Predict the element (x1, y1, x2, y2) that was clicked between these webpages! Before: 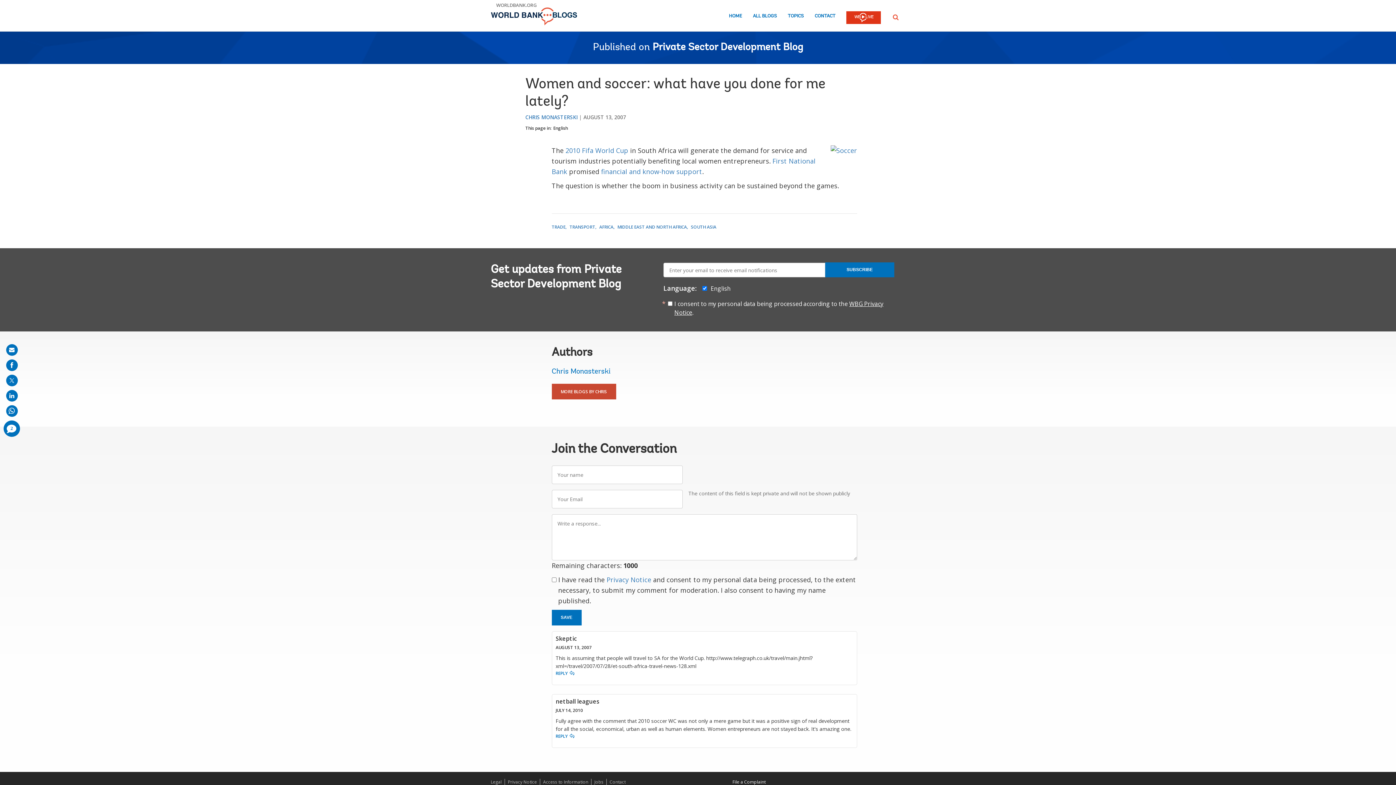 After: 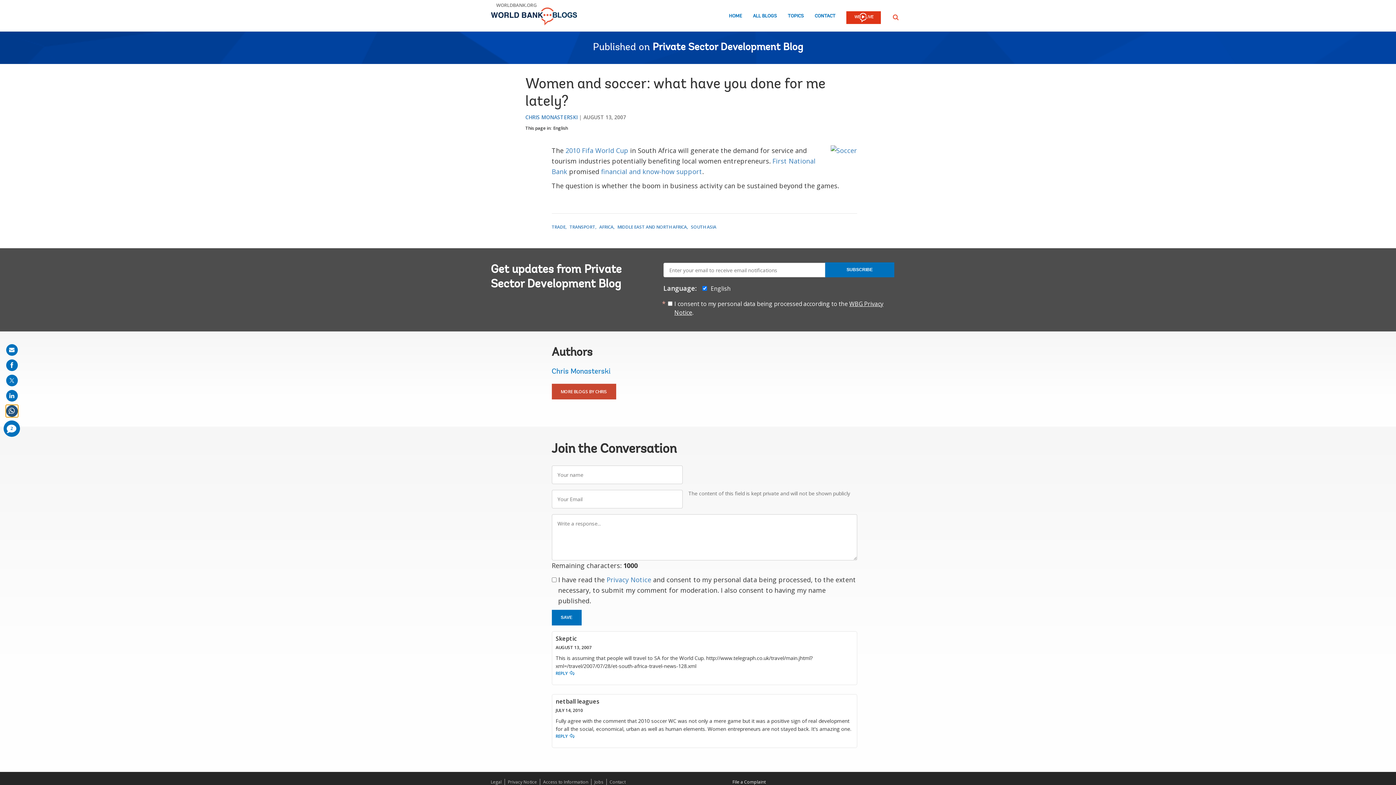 Action: label: share on whatsup bbox: (6, 405, 17, 417)